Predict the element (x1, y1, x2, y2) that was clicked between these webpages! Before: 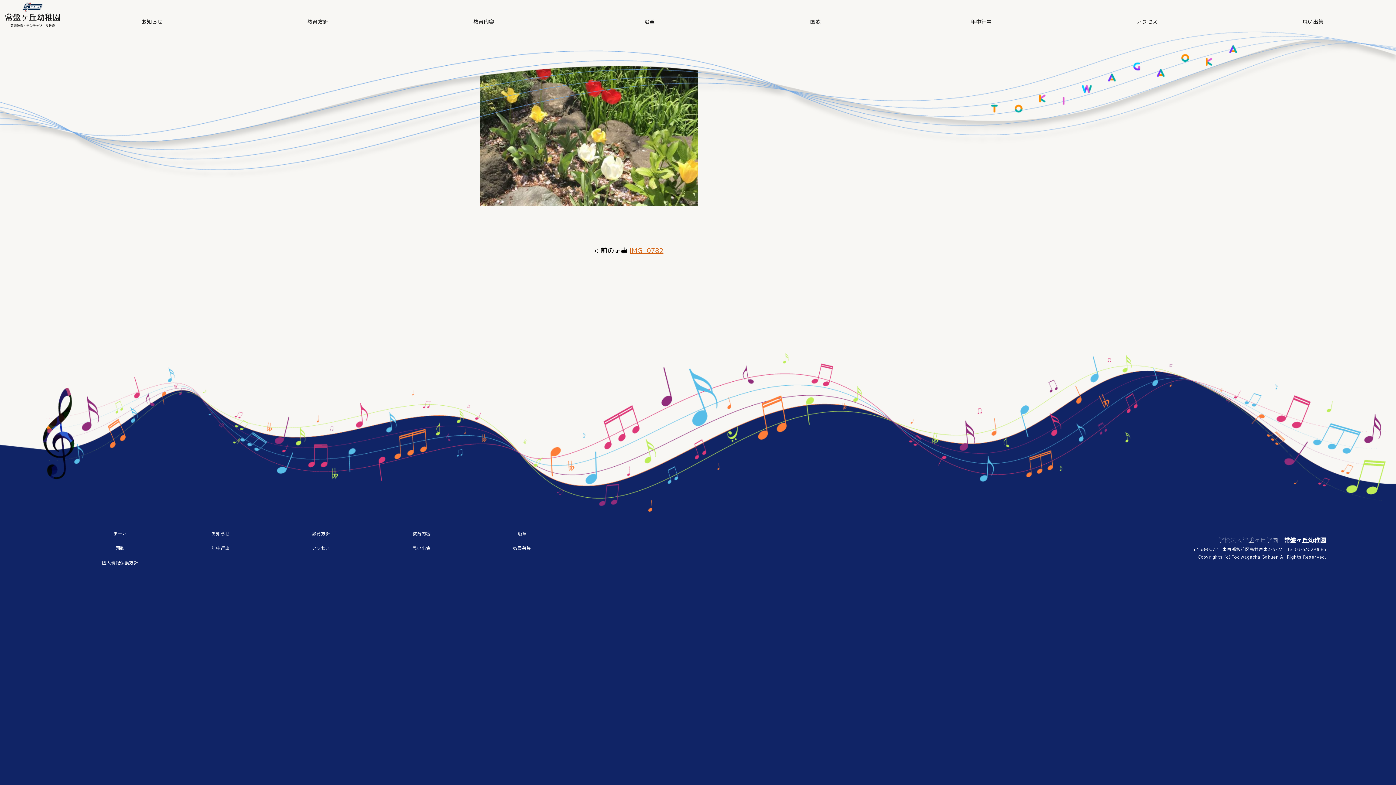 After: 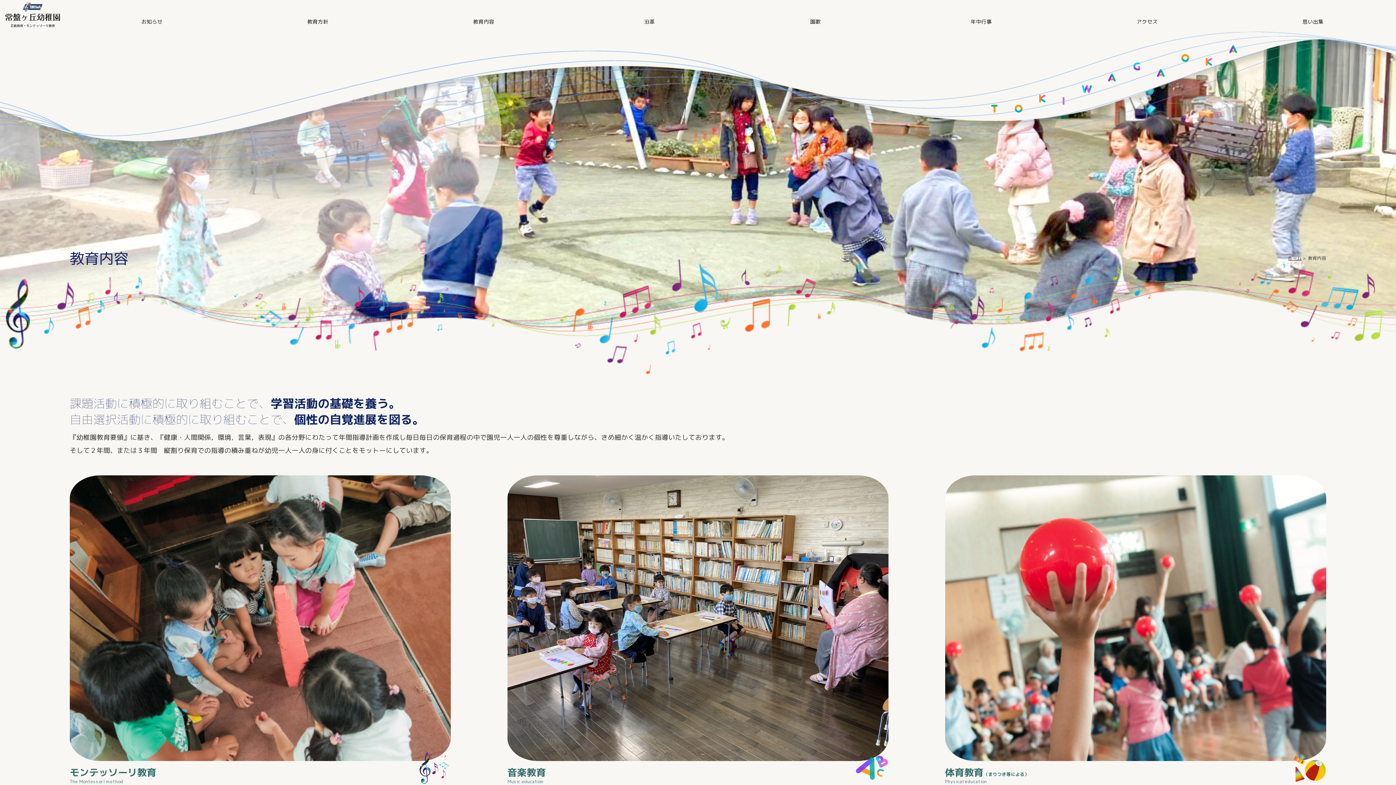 Action: bbox: (371, 526, 471, 541) label: 教育内容